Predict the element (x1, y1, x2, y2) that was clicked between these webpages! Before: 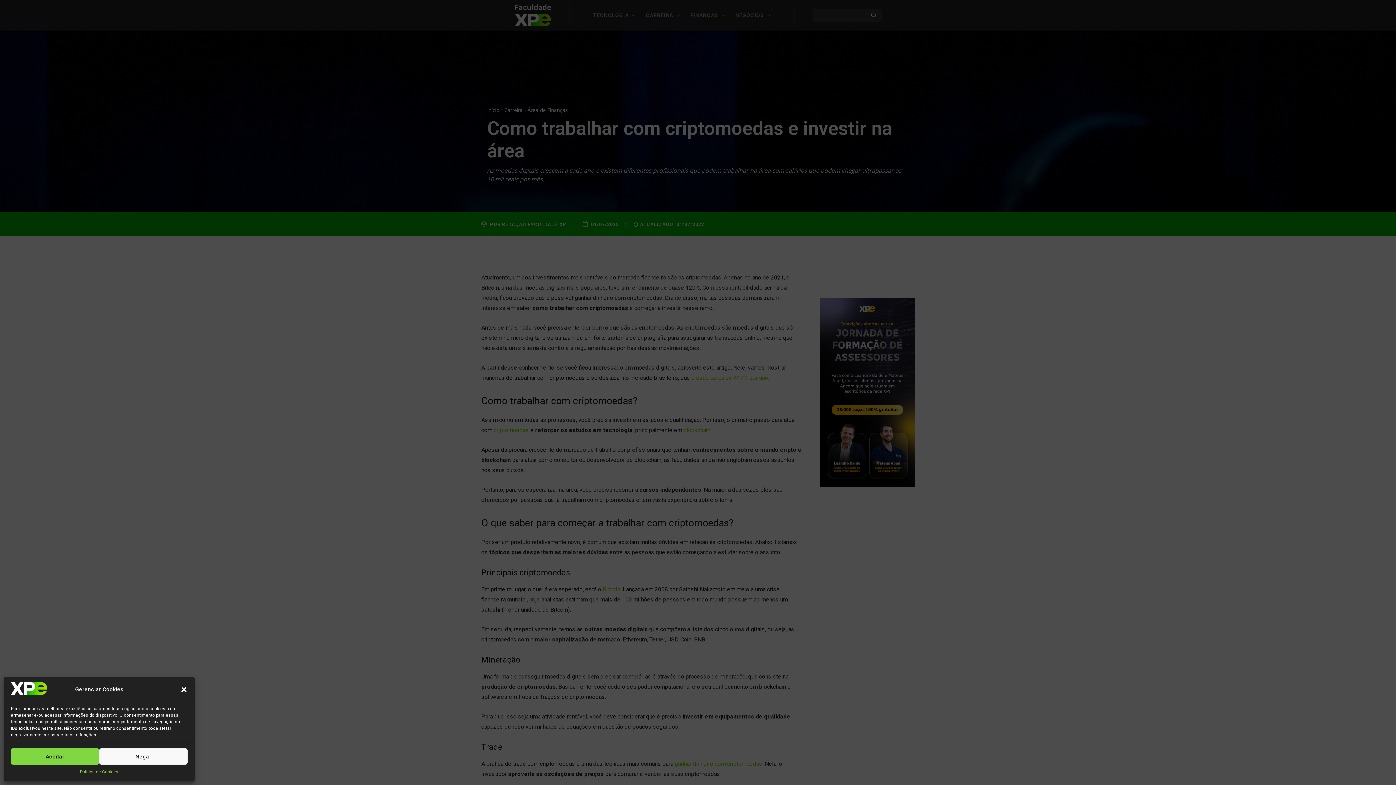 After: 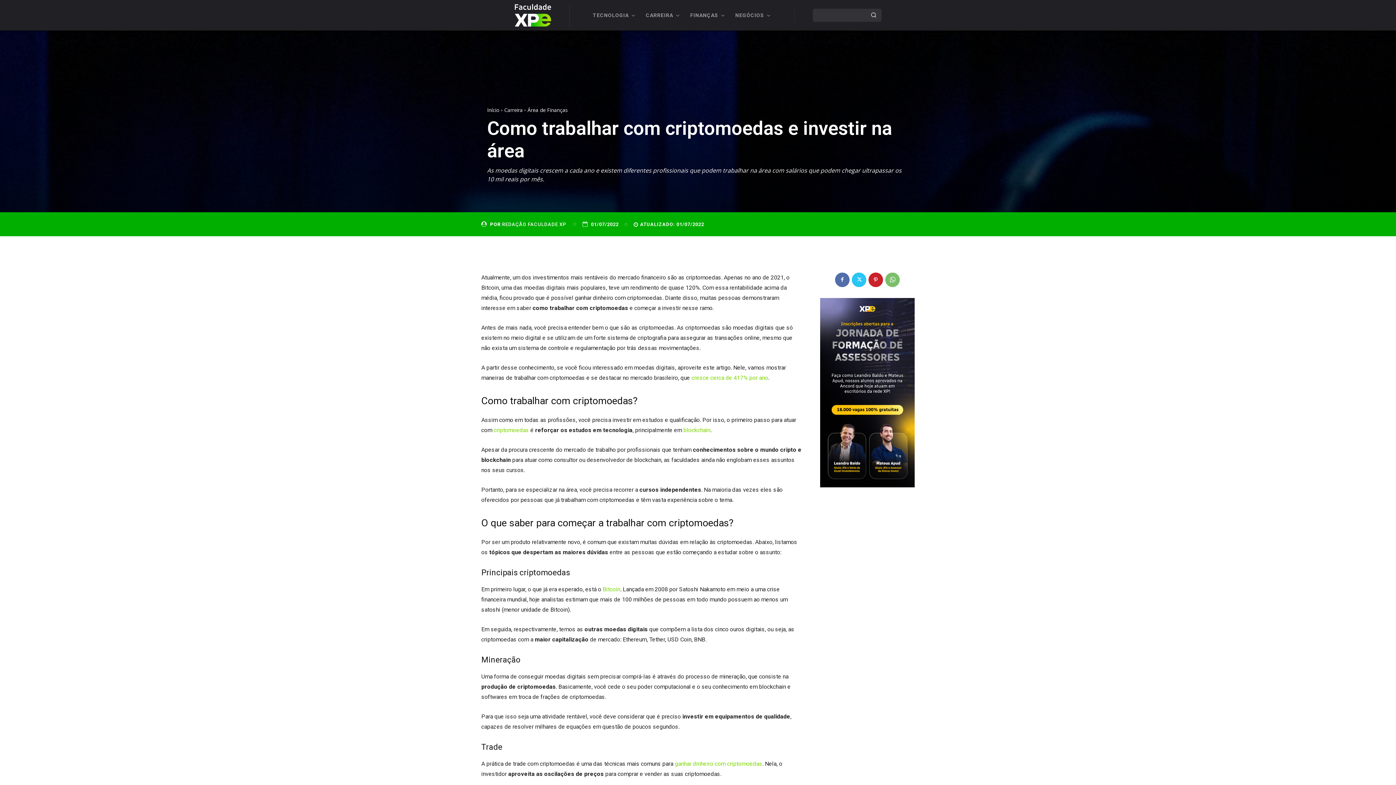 Action: label: Aceitar bbox: (10, 748, 99, 765)